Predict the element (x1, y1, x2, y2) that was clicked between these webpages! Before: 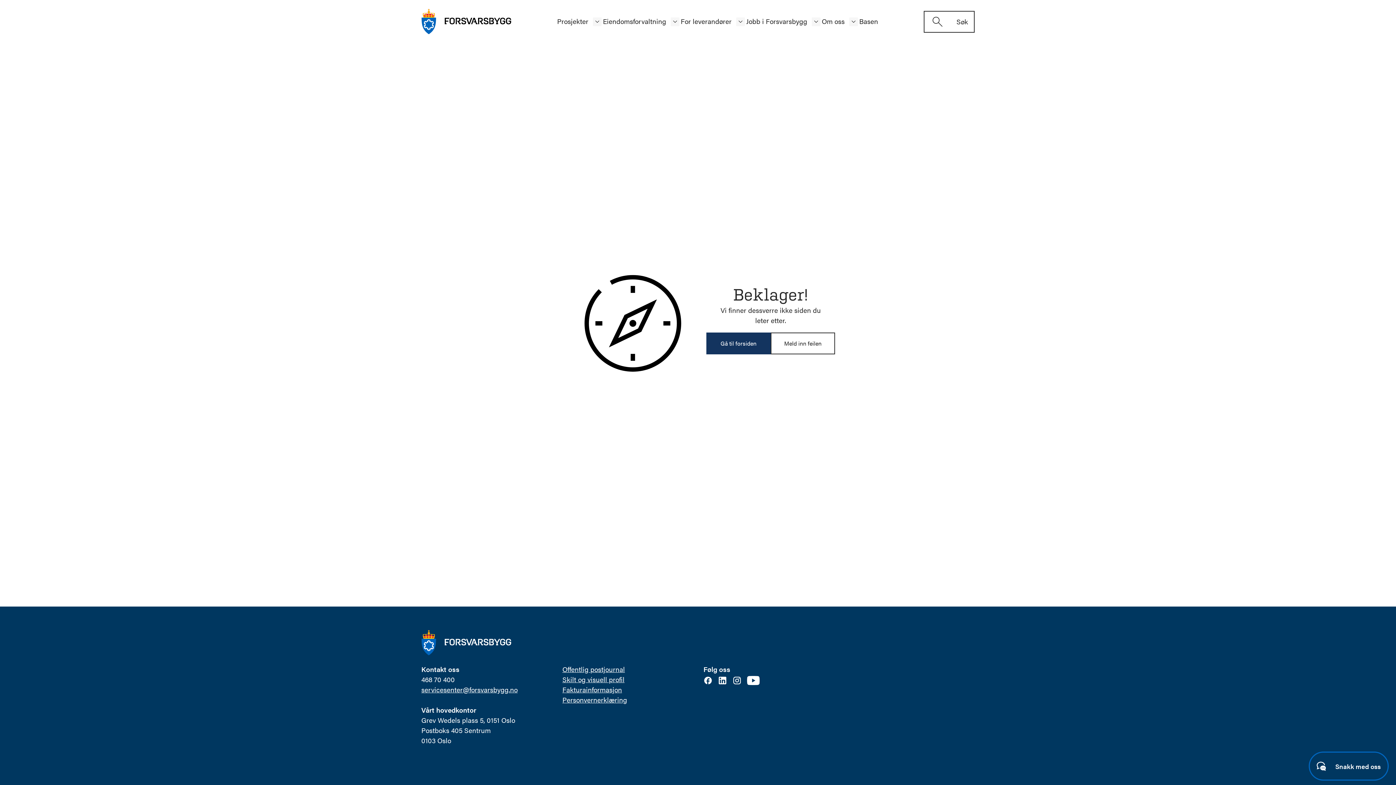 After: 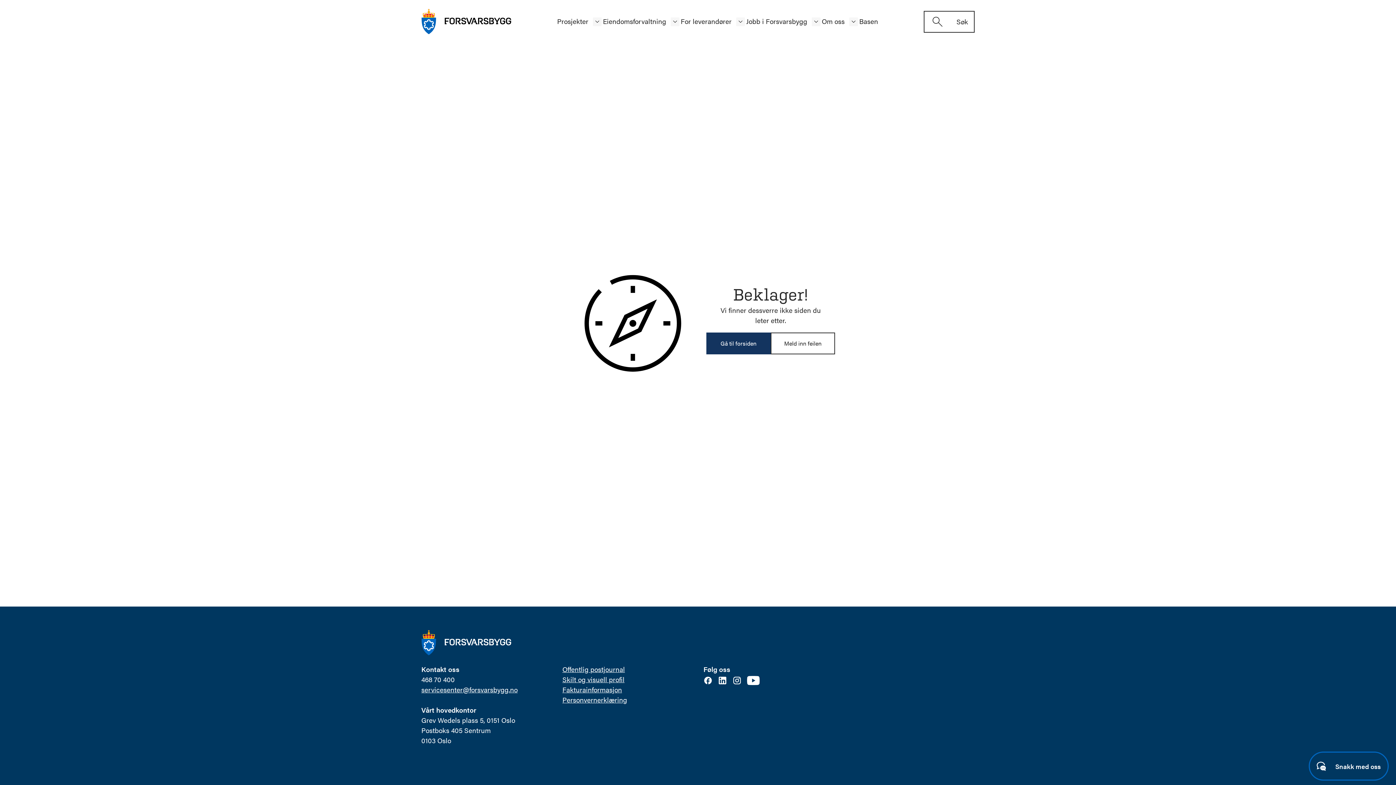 Action: bbox: (562, 685, 622, 695) label: Fakturainformasjon